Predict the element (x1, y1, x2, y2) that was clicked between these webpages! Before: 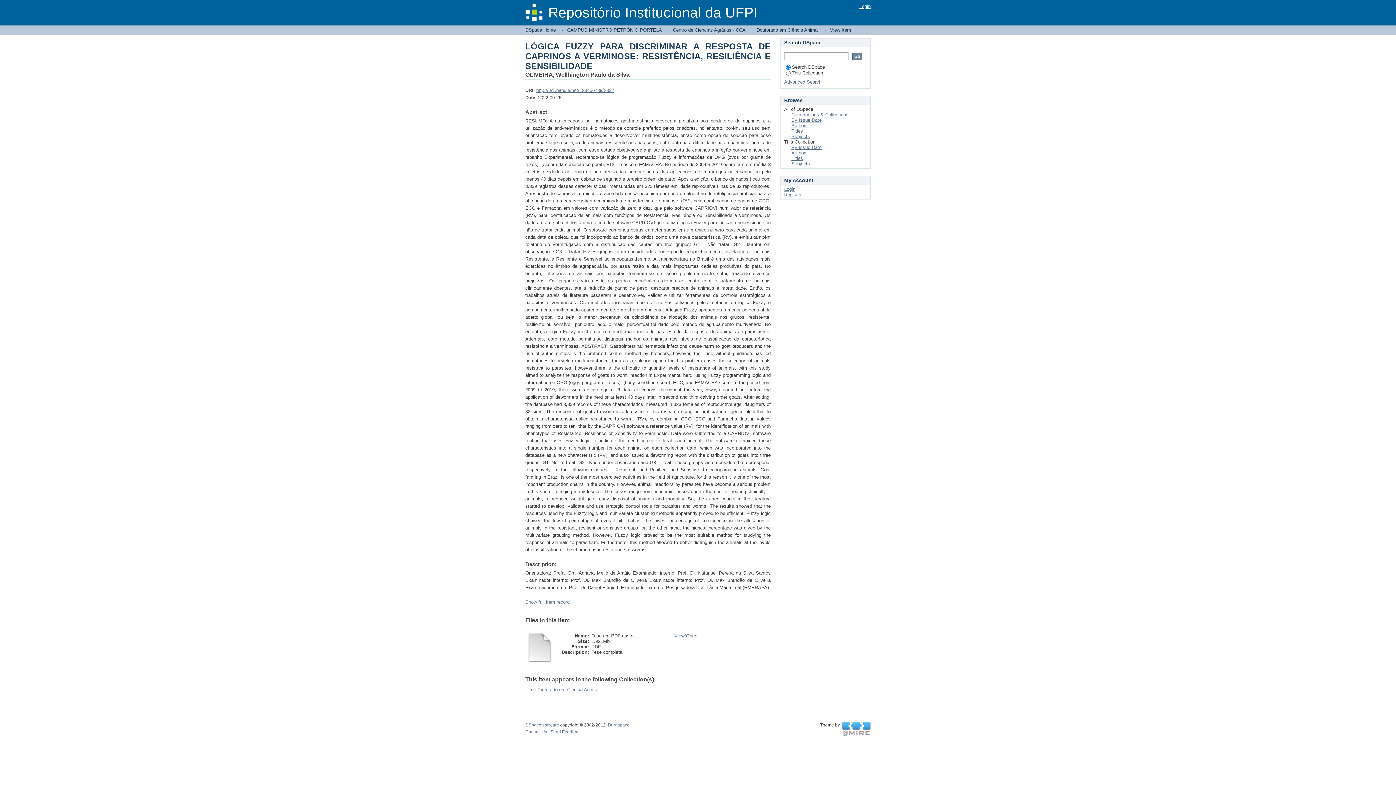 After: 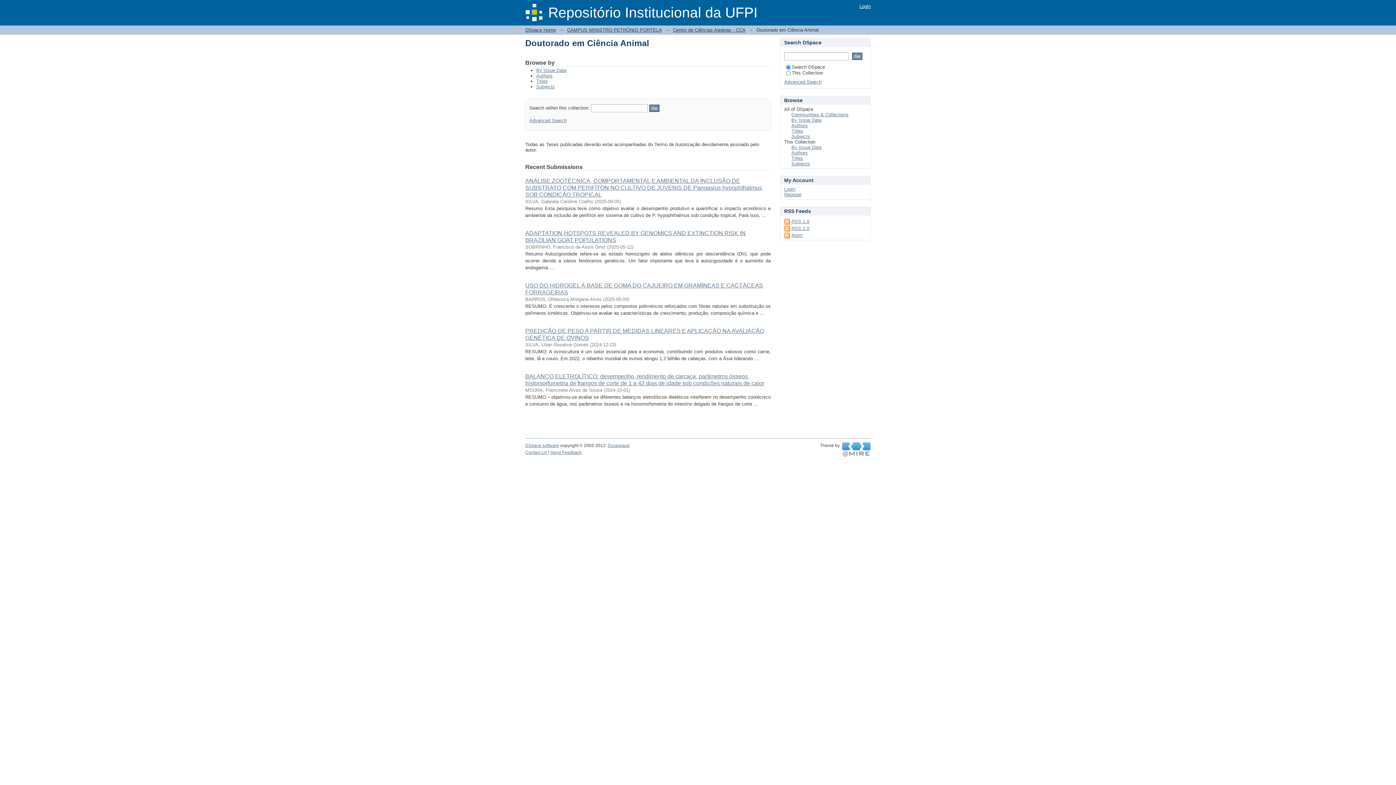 Action: bbox: (756, 27, 818, 32) label: Doutorado em Ciência Animal